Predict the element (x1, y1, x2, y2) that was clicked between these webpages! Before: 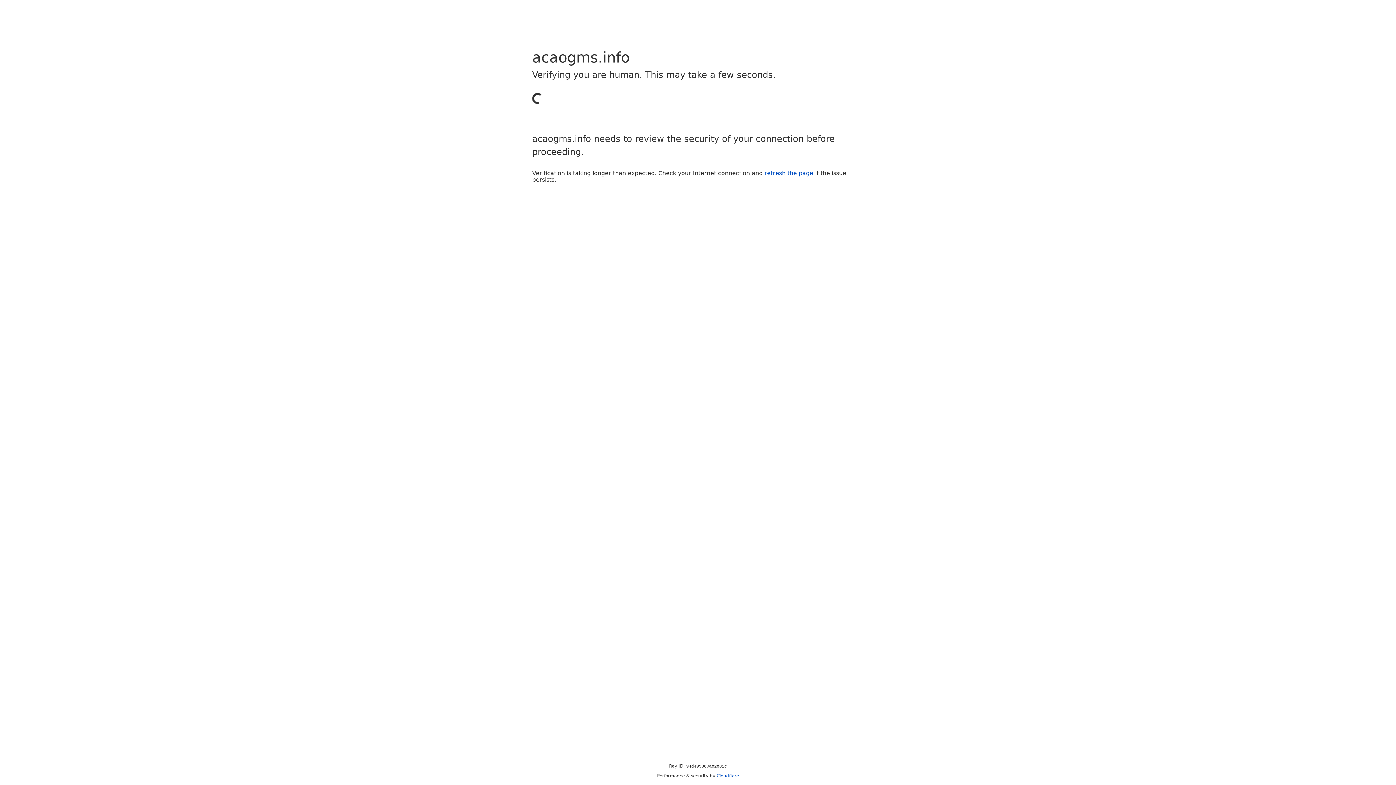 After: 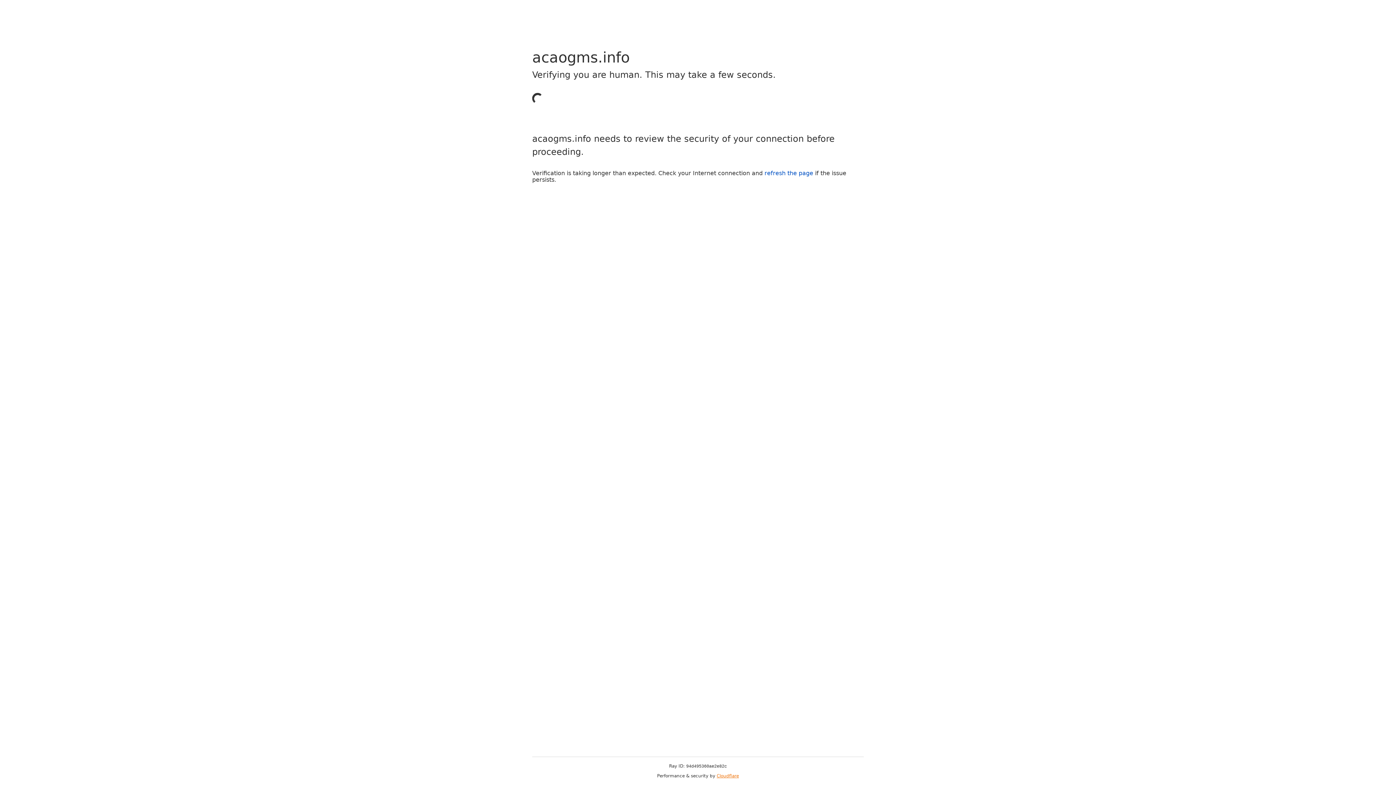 Action: bbox: (716, 773, 739, 778) label: Cloudflare